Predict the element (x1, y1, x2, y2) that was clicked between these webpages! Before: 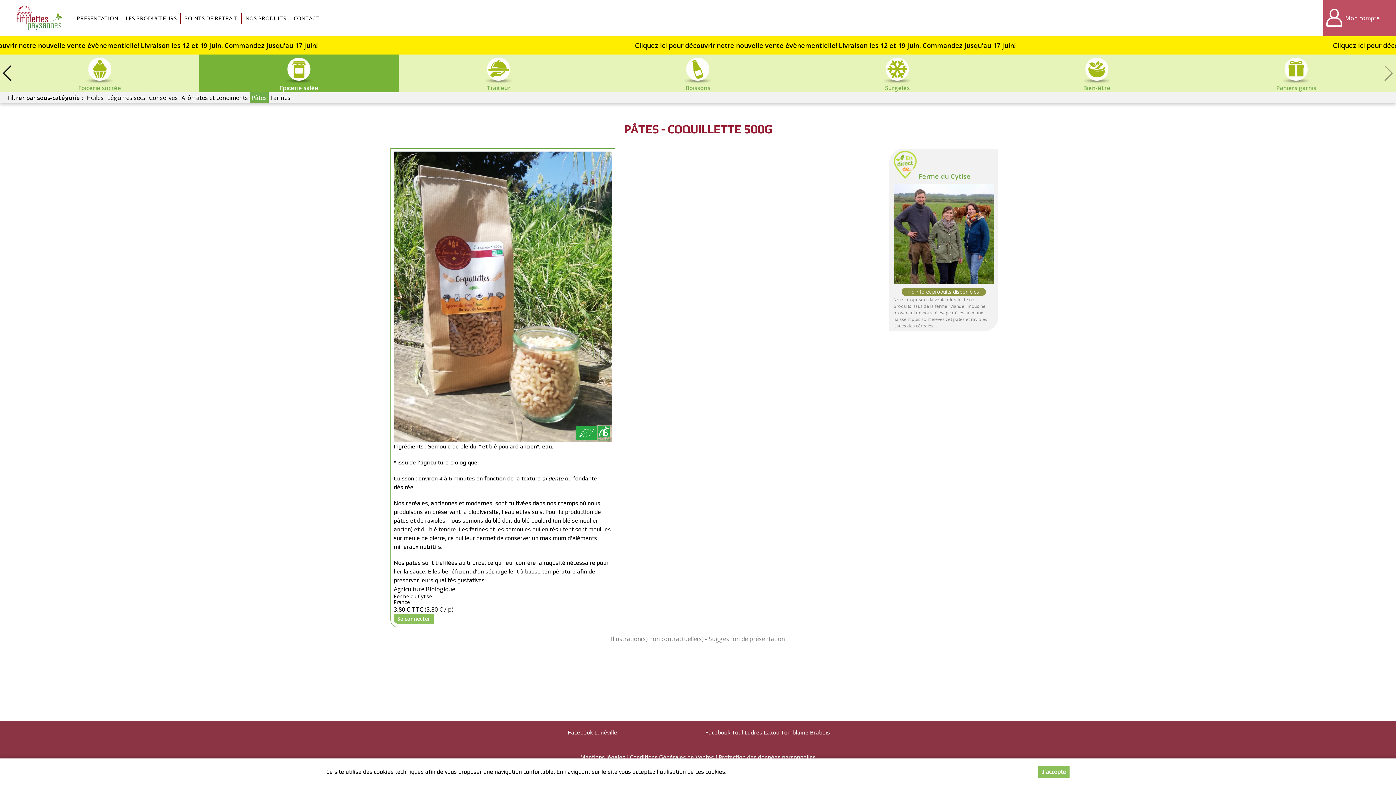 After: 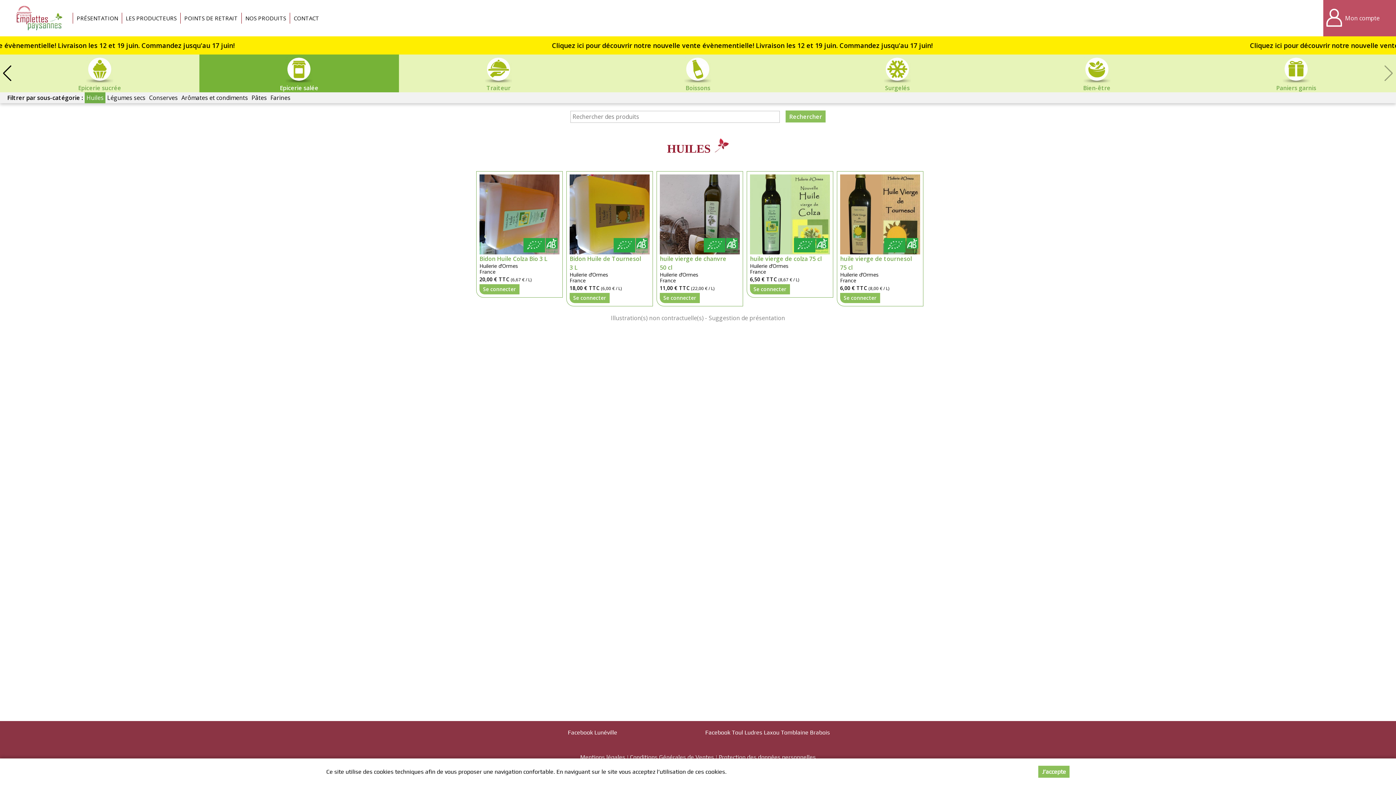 Action: bbox: (84, 92, 105, 103) label: Huiles